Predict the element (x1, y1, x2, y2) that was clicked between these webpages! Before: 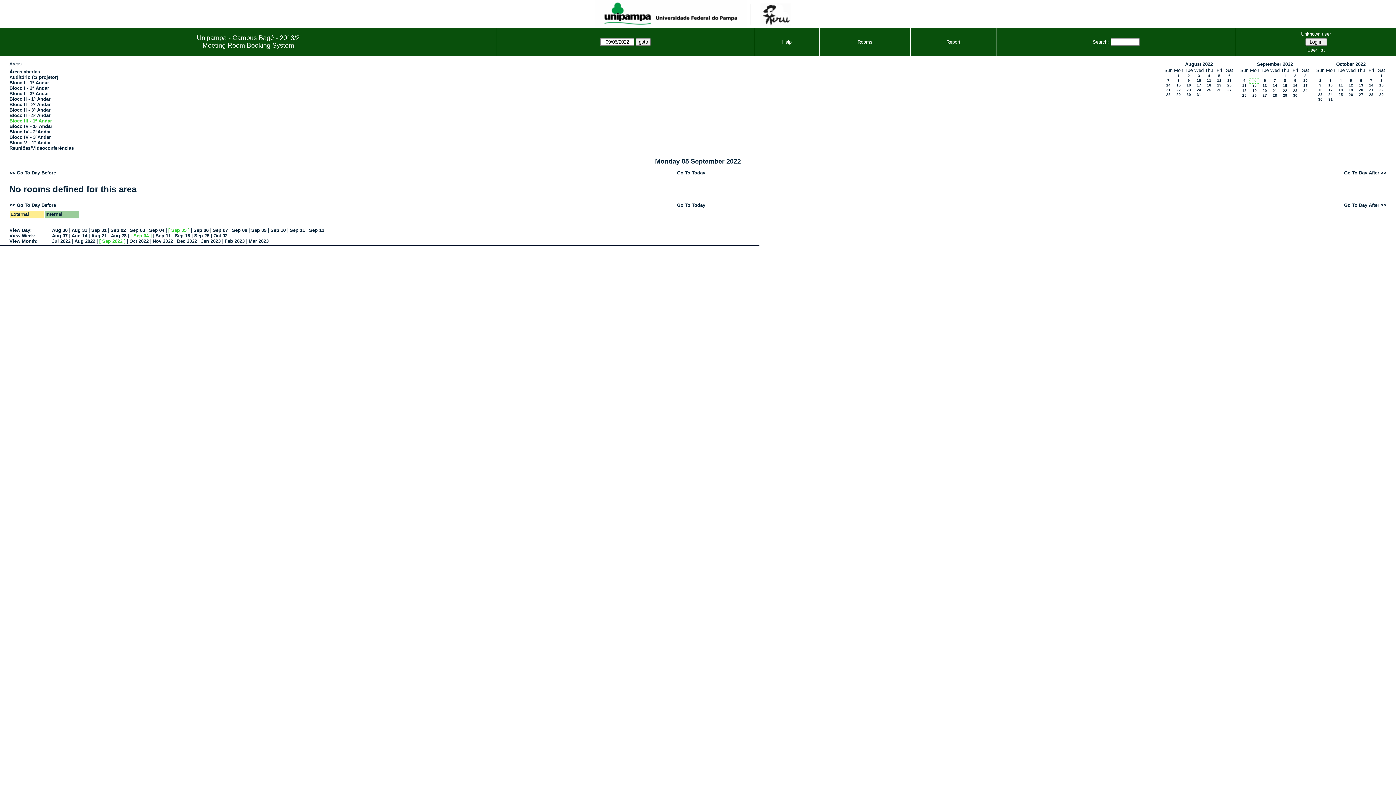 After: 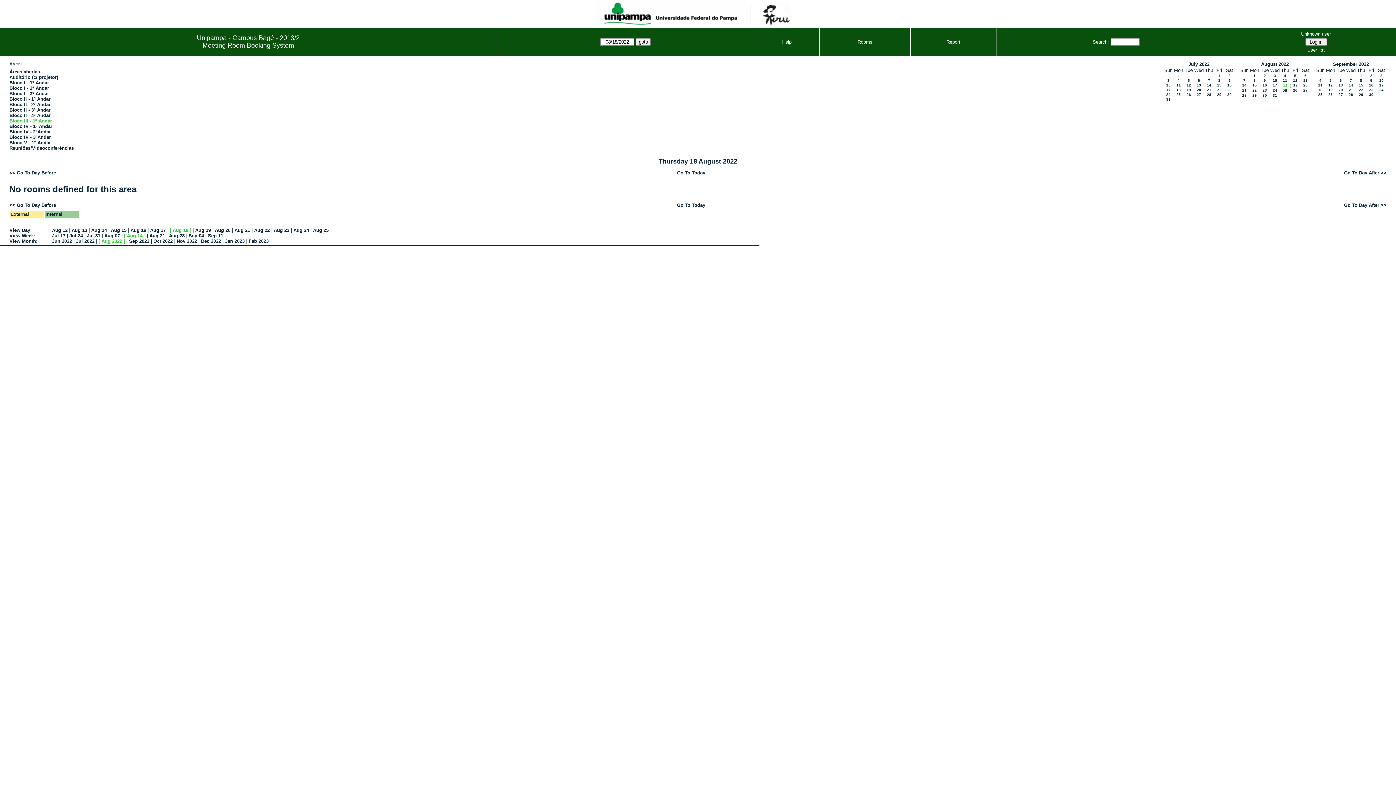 Action: bbox: (1207, 83, 1211, 87) label: 18